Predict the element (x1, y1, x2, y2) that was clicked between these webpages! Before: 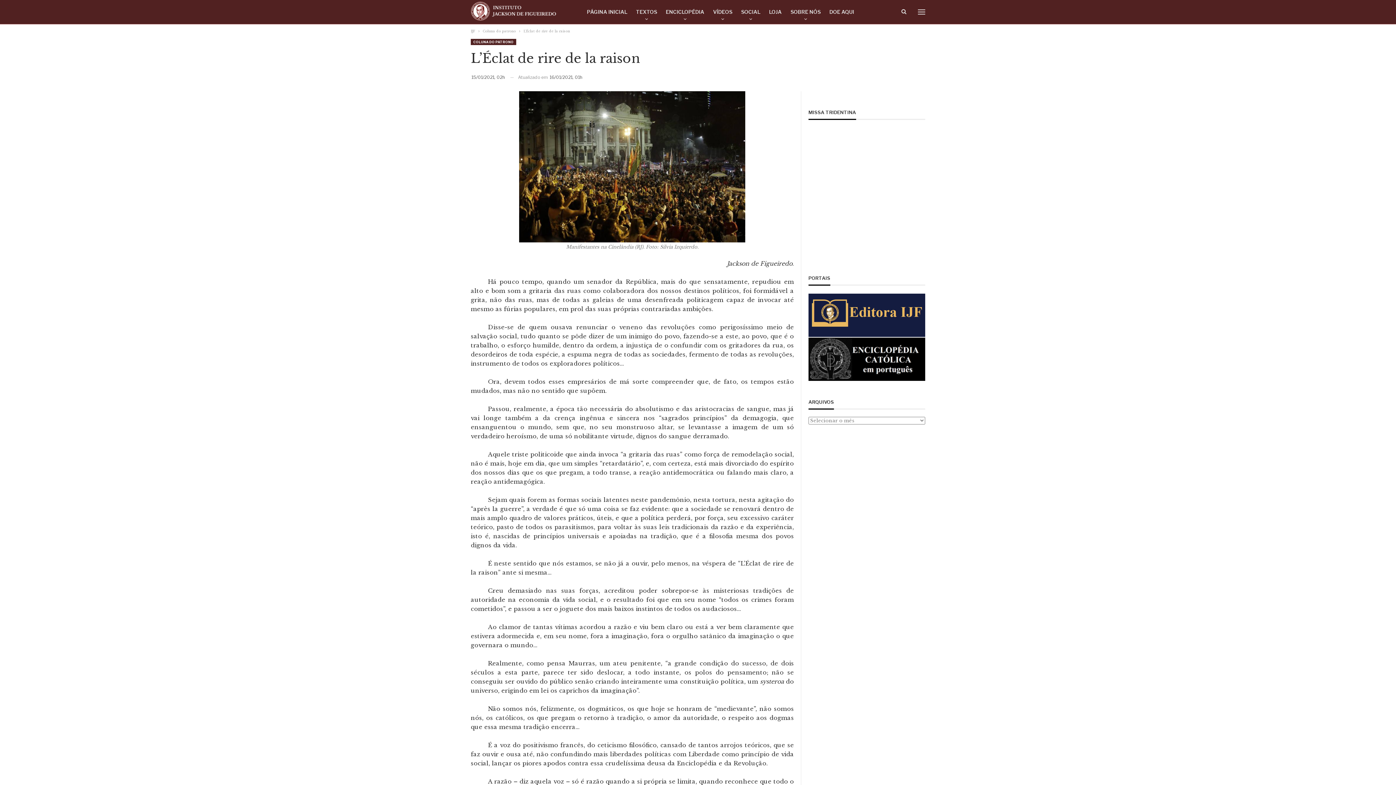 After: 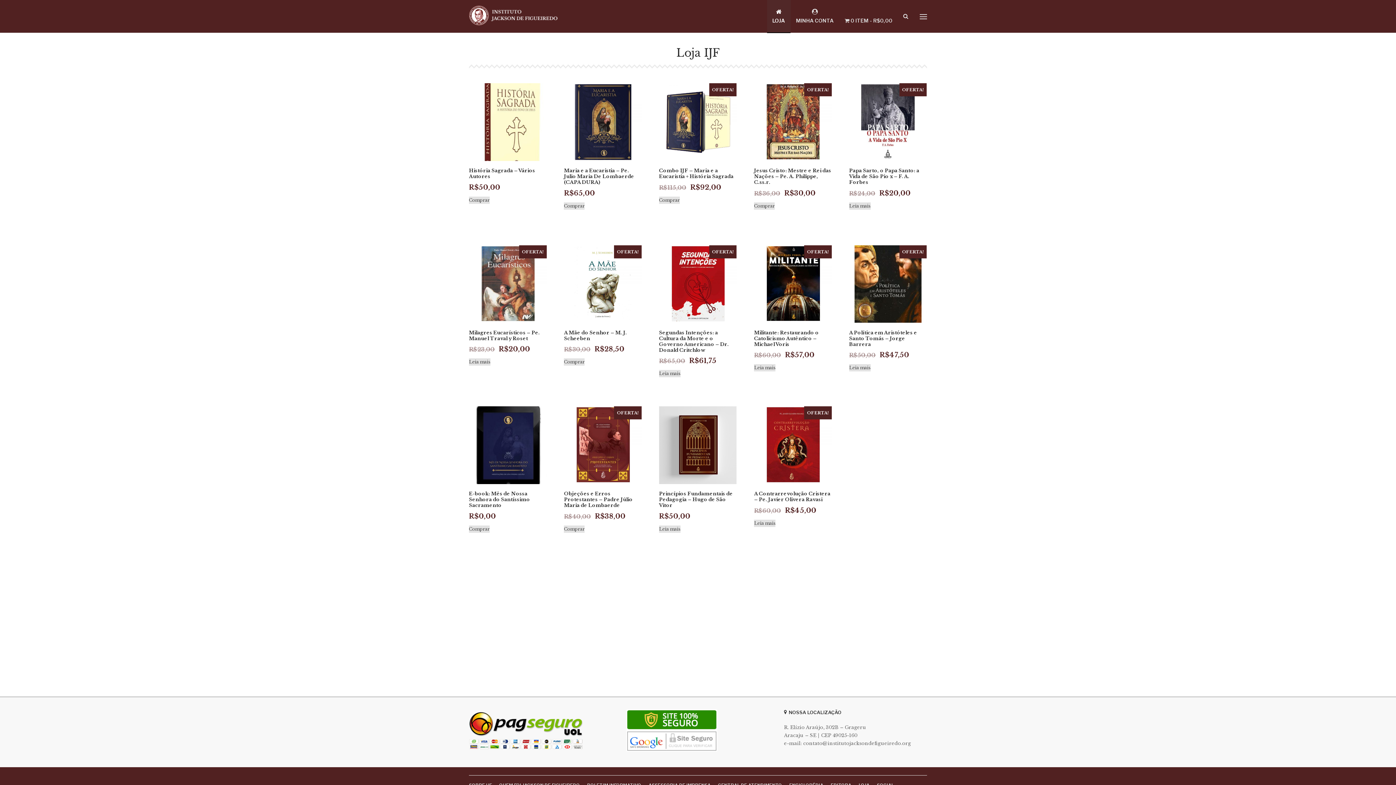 Action: bbox: (766, 0, 784, 24) label: LOJA